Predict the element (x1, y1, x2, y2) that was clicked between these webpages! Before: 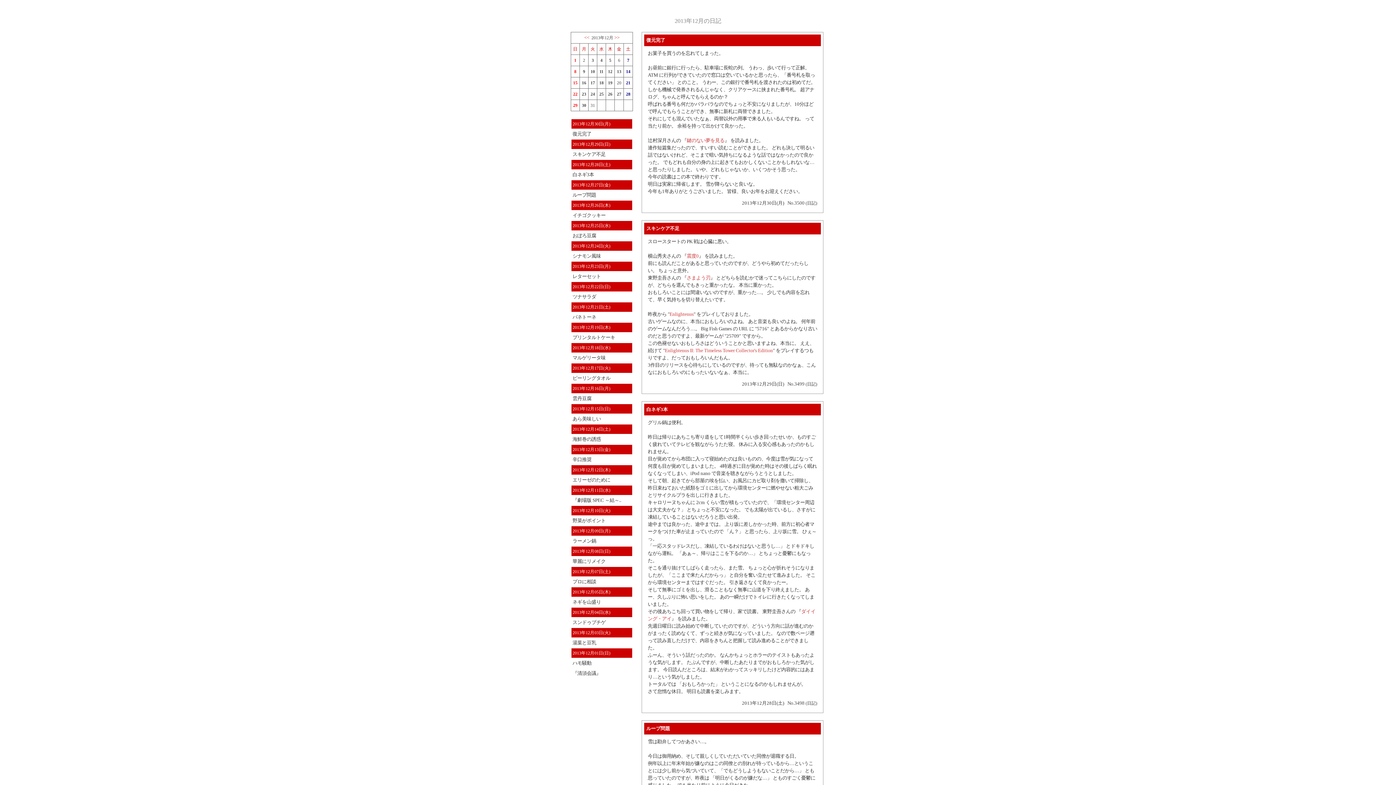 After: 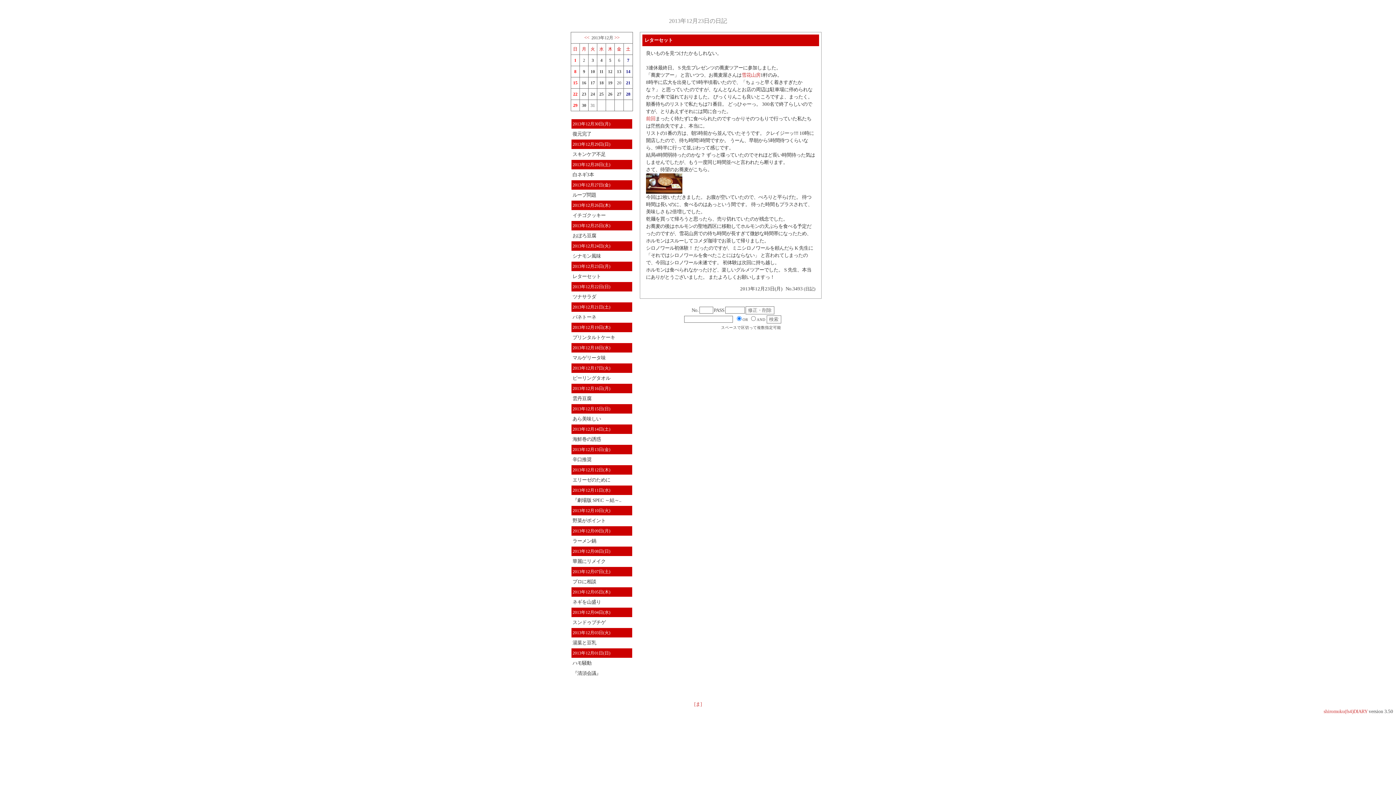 Action: label: レターセット bbox: (572, 273, 601, 279)